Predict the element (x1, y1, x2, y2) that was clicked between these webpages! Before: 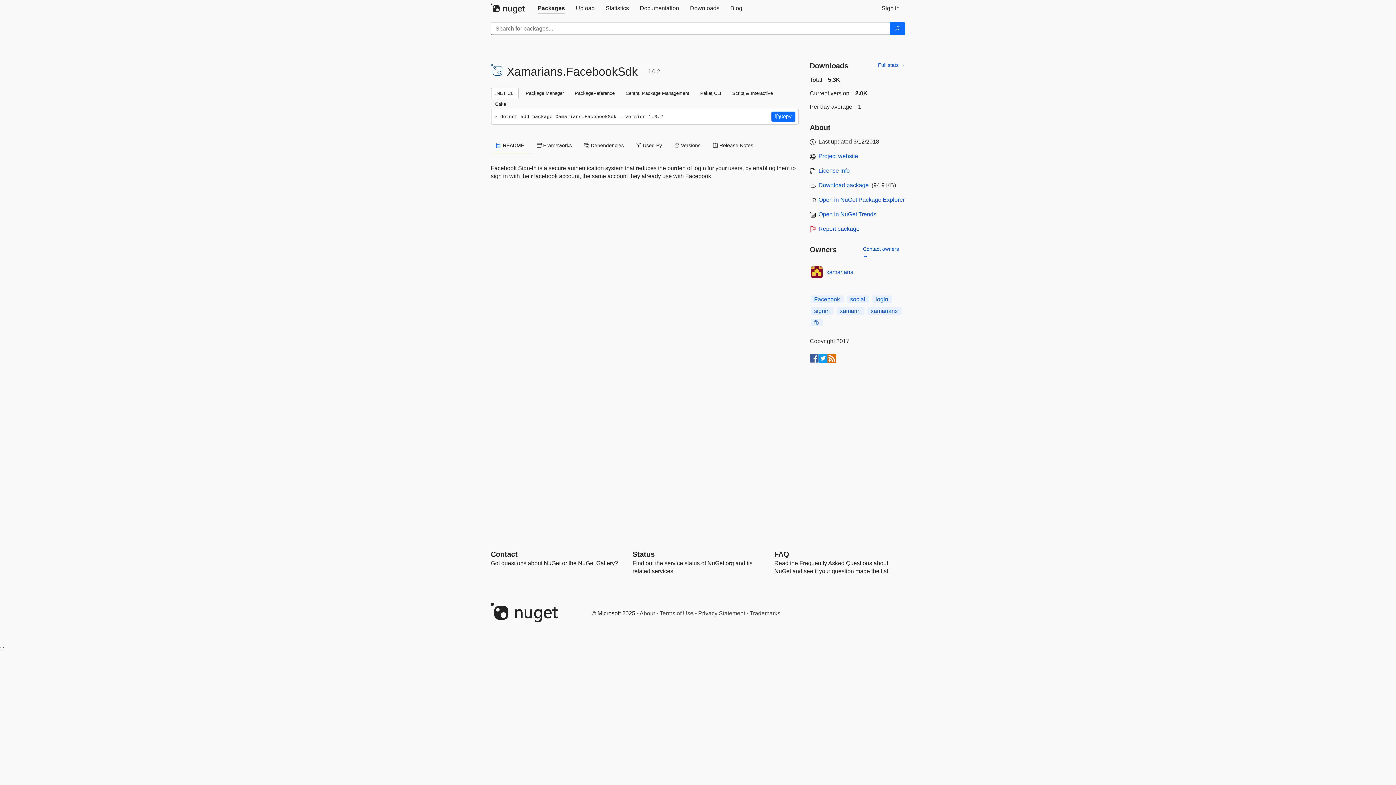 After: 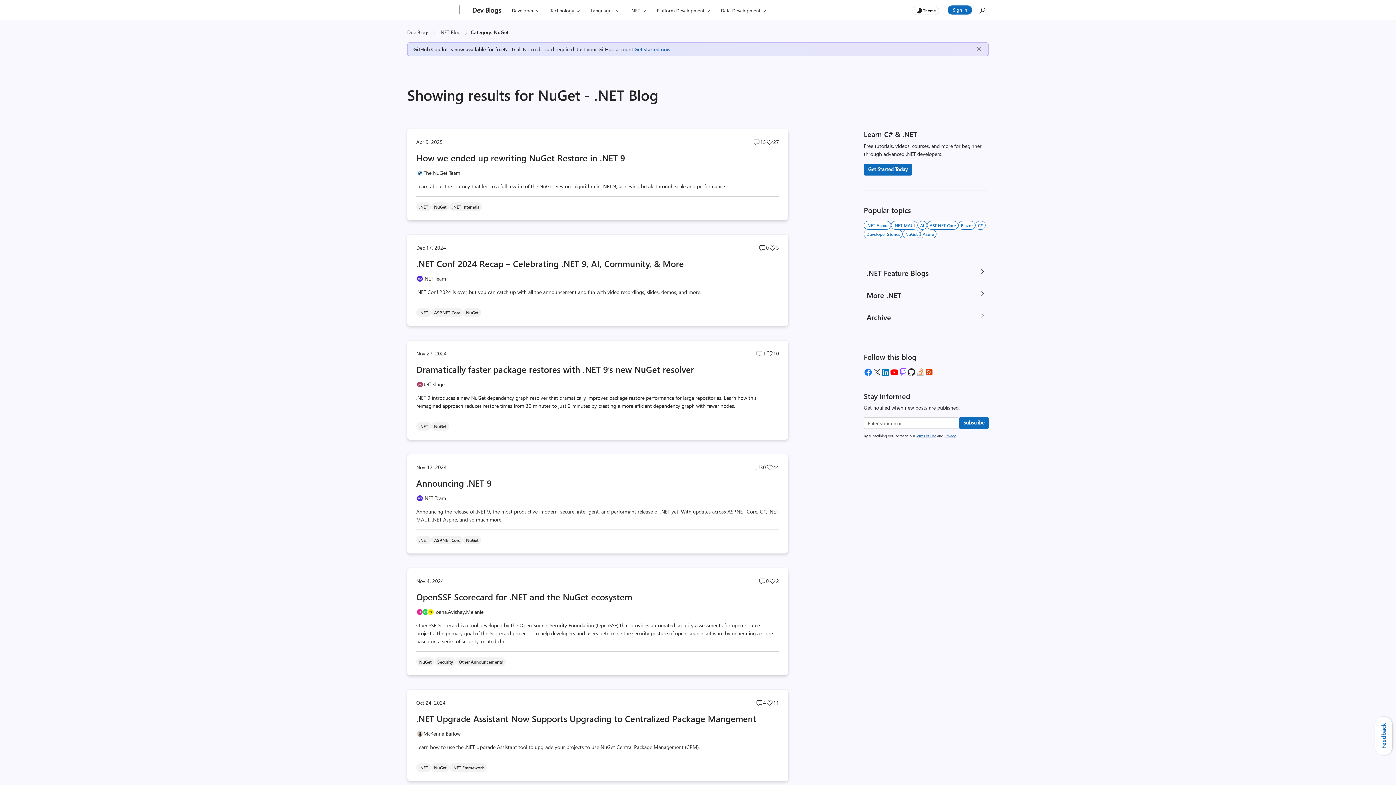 Action: bbox: (725, 0, 748, 16) label: Blog